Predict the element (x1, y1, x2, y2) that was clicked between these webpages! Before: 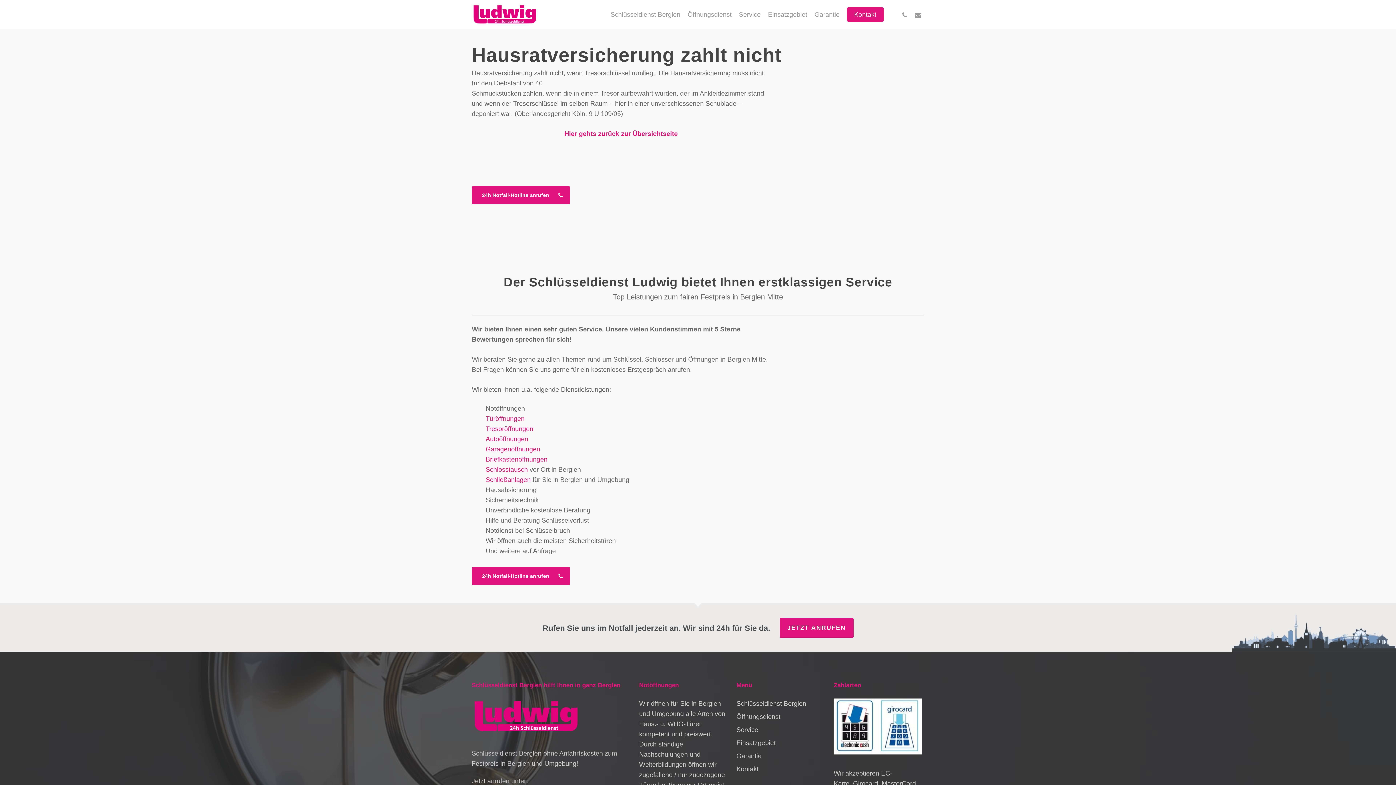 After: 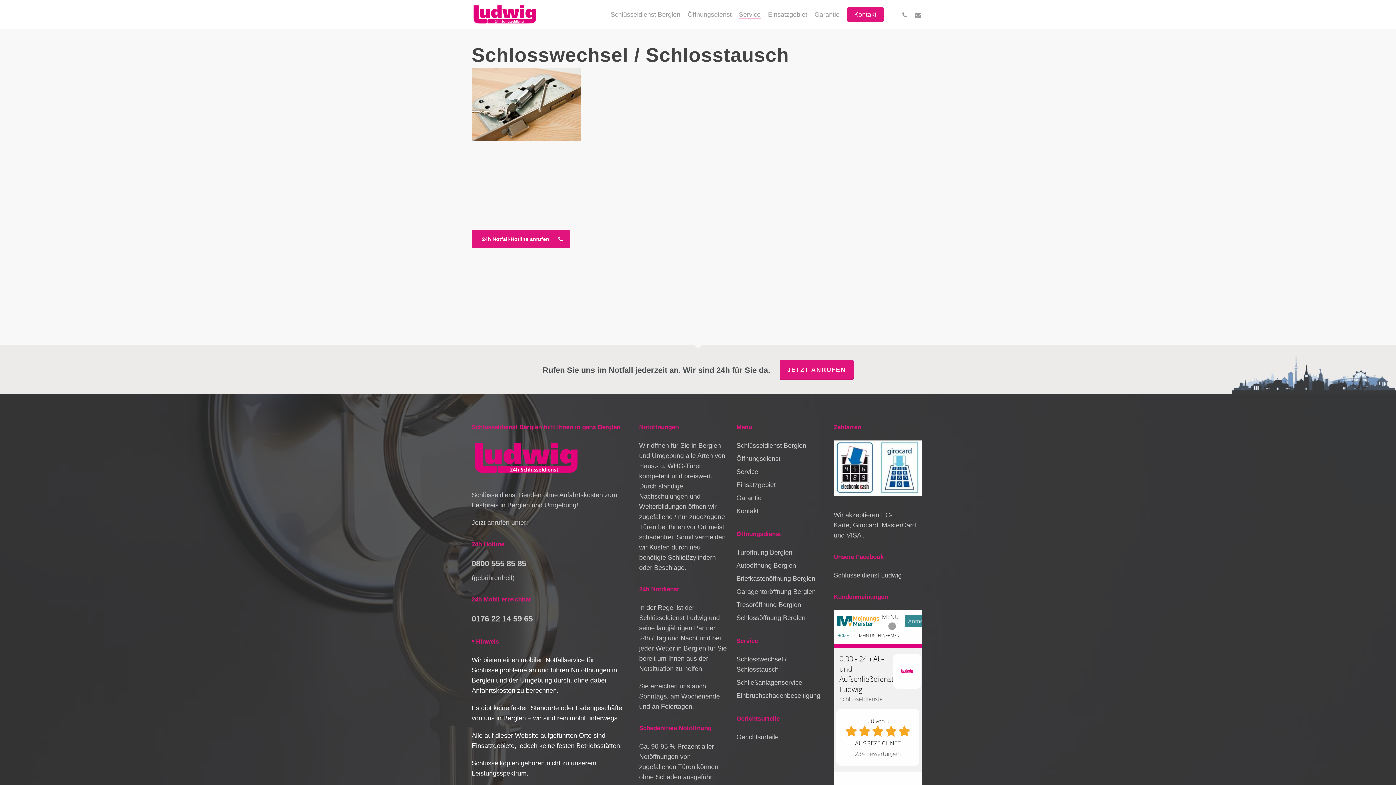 Action: bbox: (485, 466, 528, 473) label: Schlosstausch